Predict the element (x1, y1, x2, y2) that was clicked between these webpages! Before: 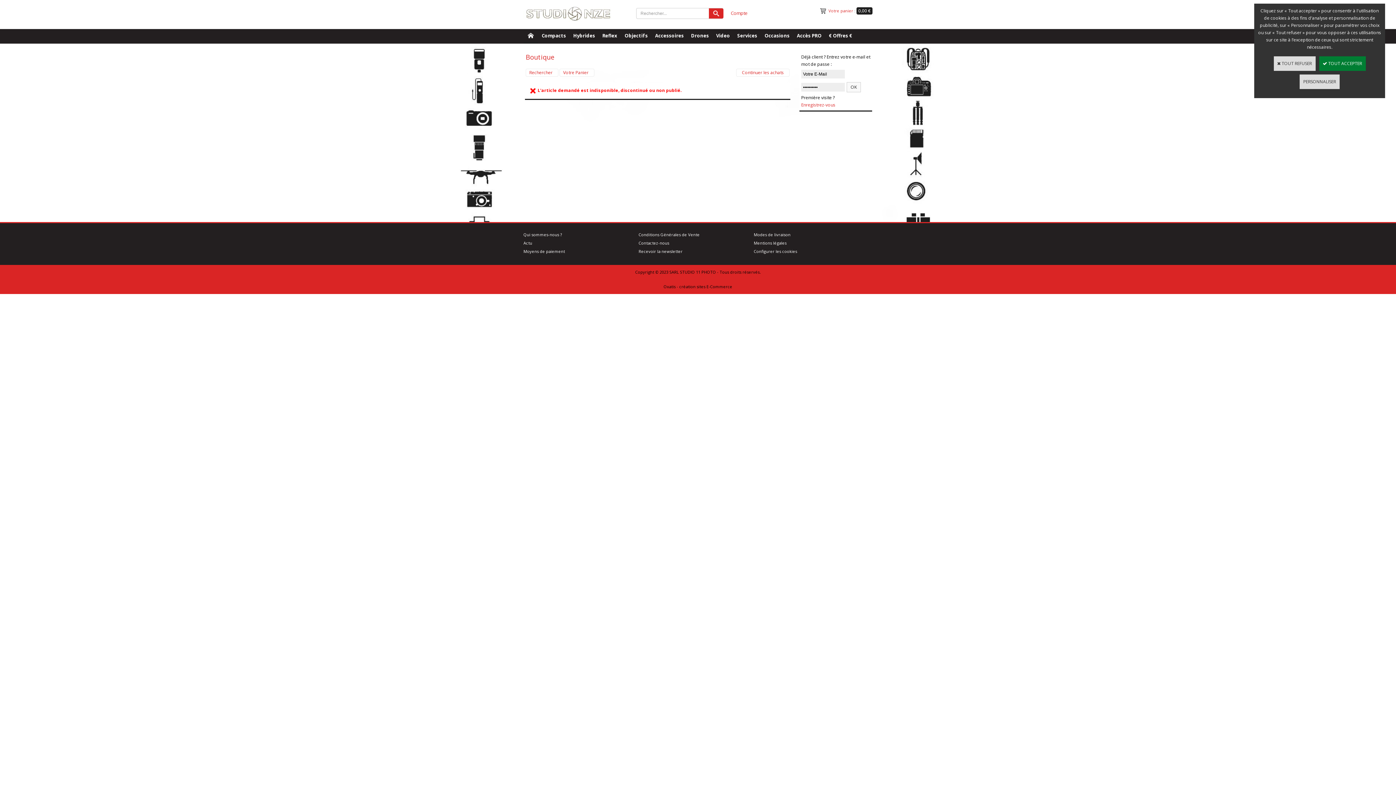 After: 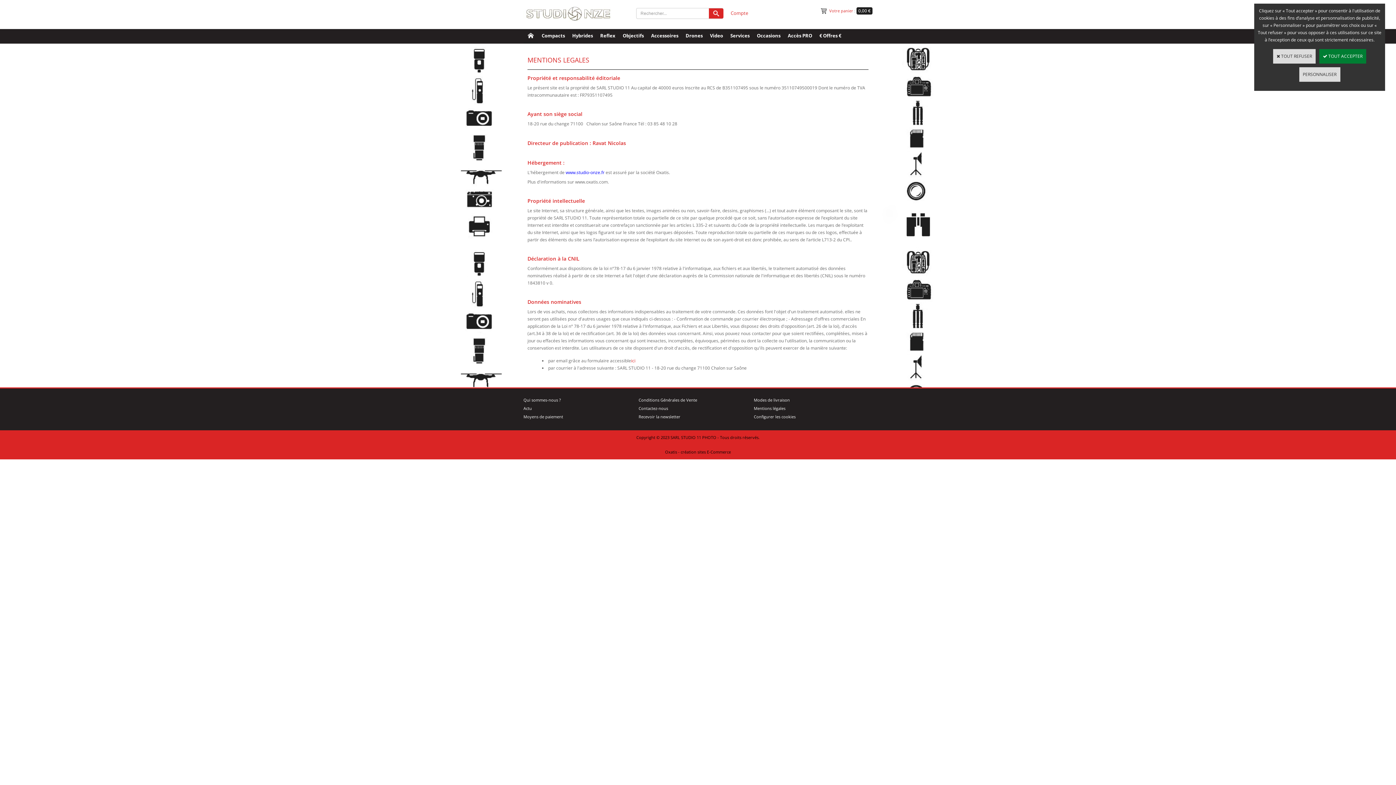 Action: bbox: (754, 240, 786, 245) label: Mentions légales